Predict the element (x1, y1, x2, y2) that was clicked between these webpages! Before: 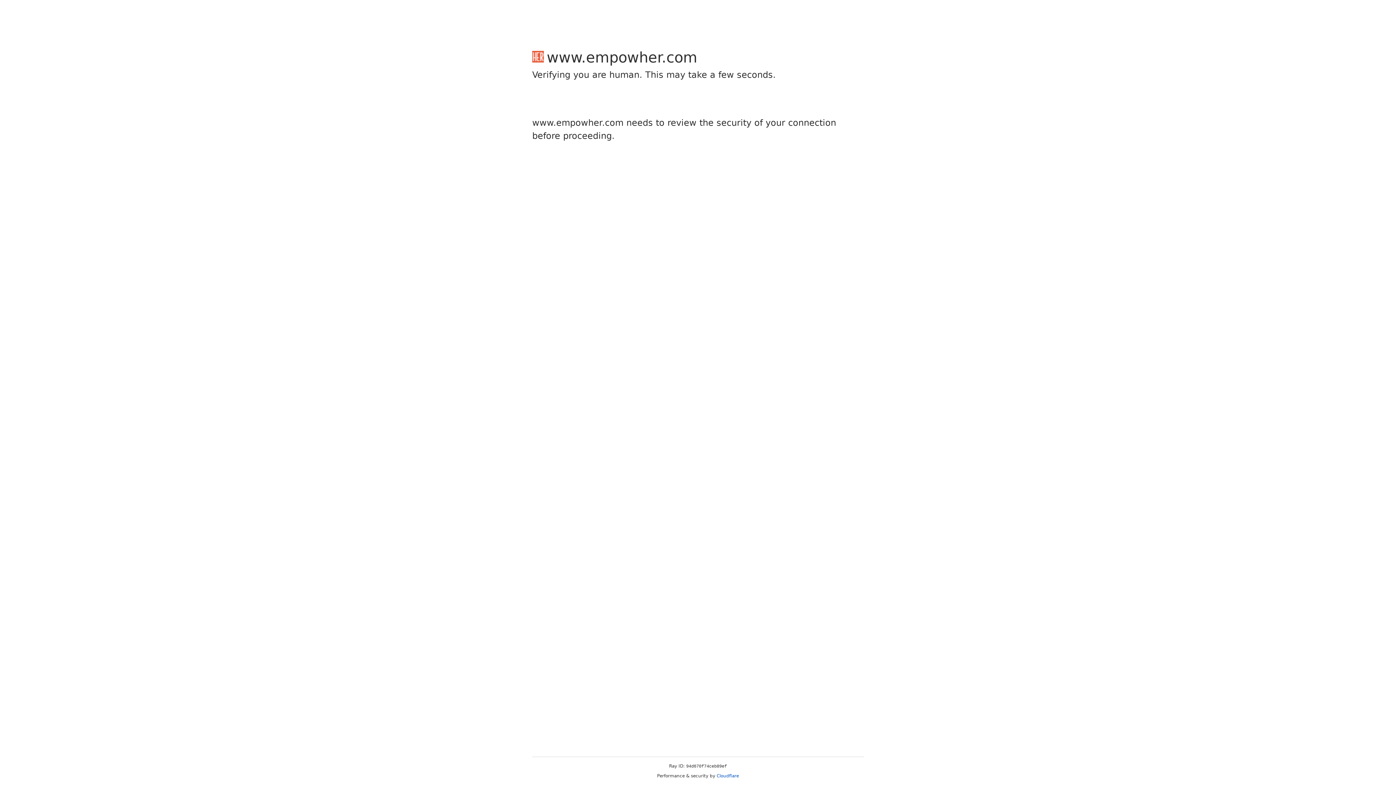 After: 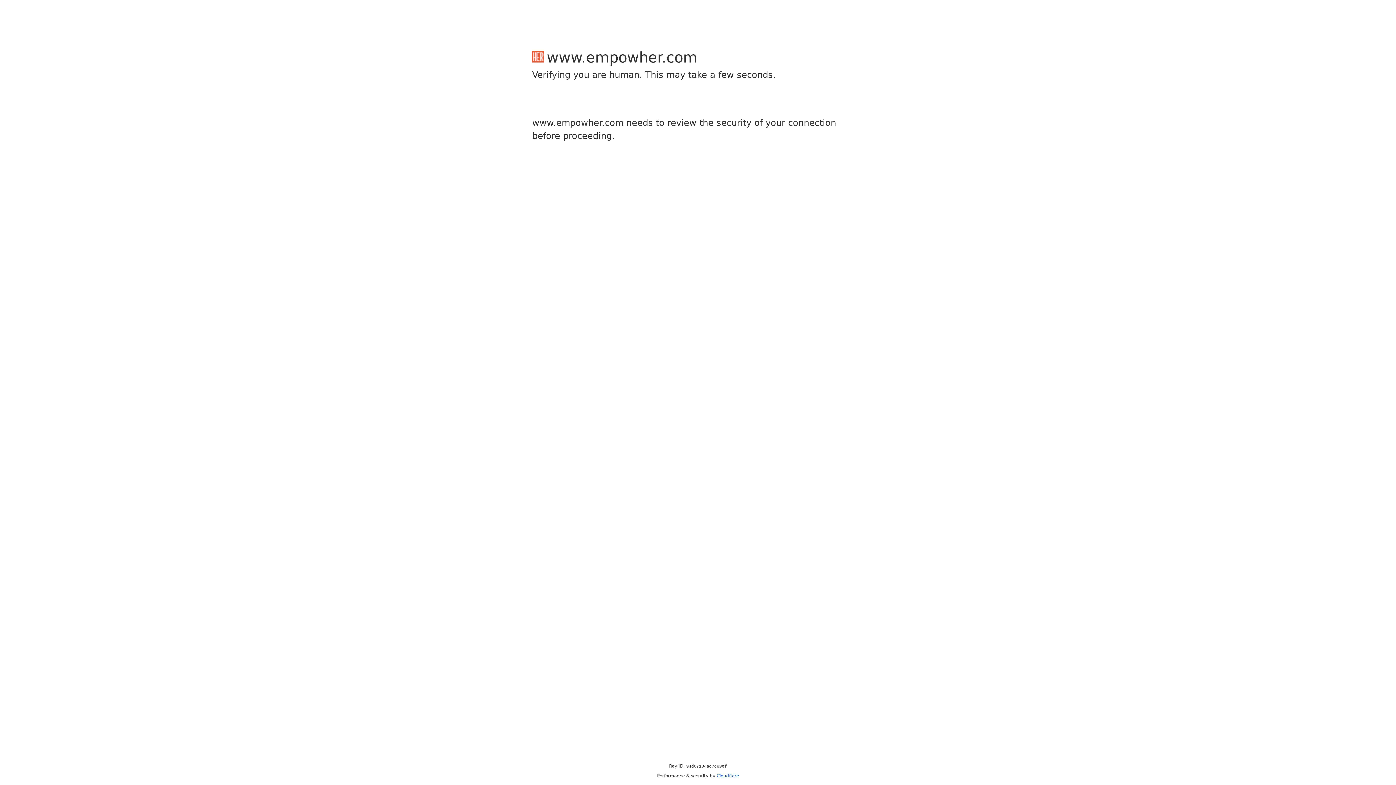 Action: bbox: (716, 773, 739, 778) label: Cloudflare